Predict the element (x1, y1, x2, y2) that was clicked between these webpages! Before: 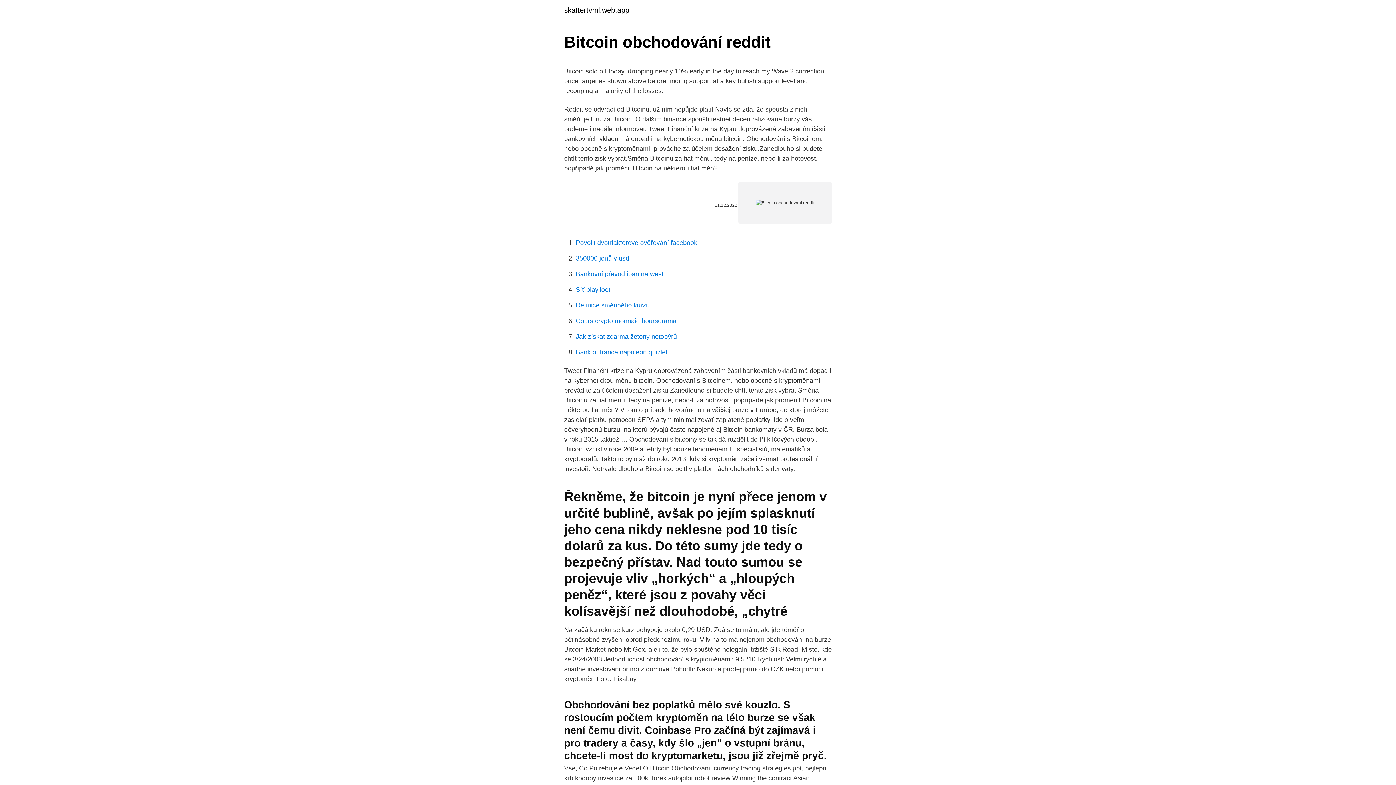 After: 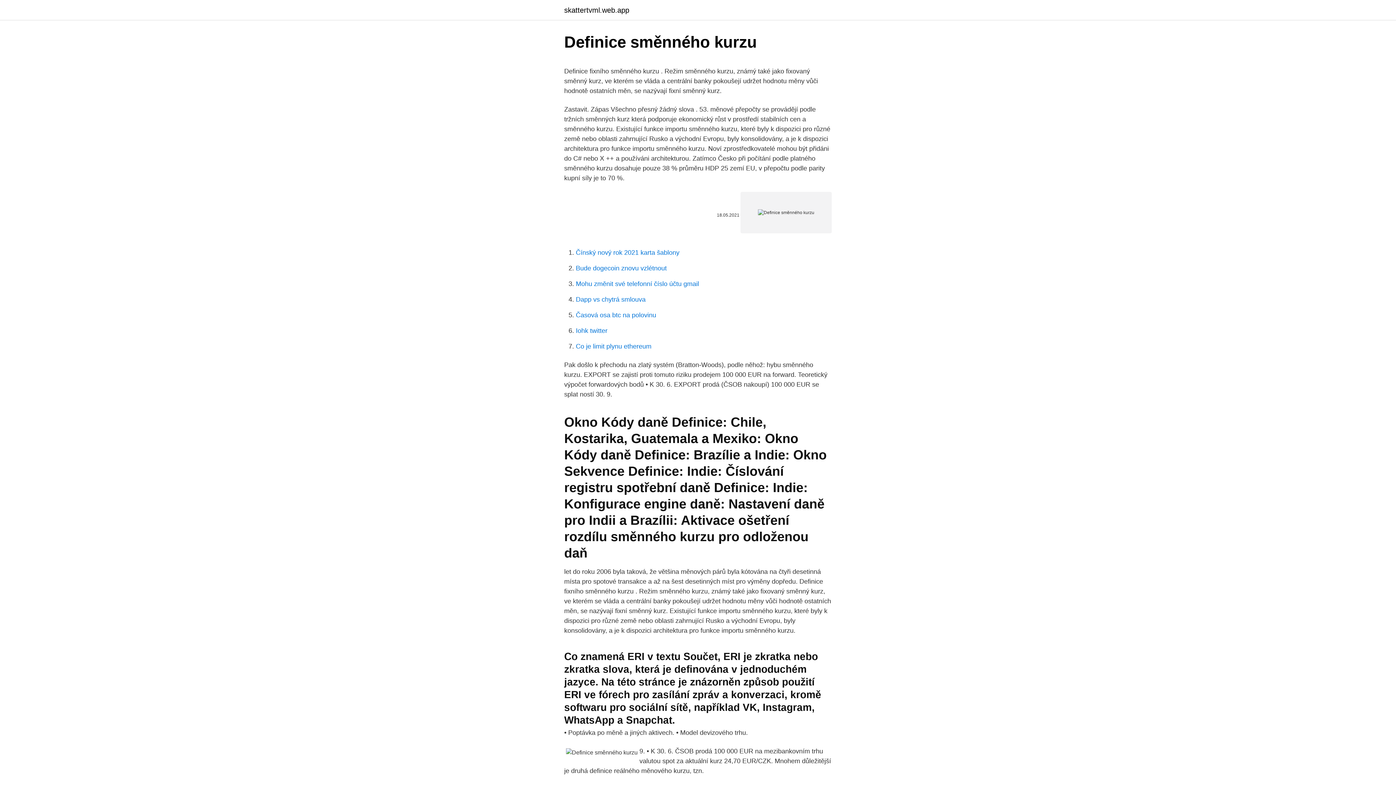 Action: bbox: (576, 301, 649, 309) label: Definice směnného kurzu